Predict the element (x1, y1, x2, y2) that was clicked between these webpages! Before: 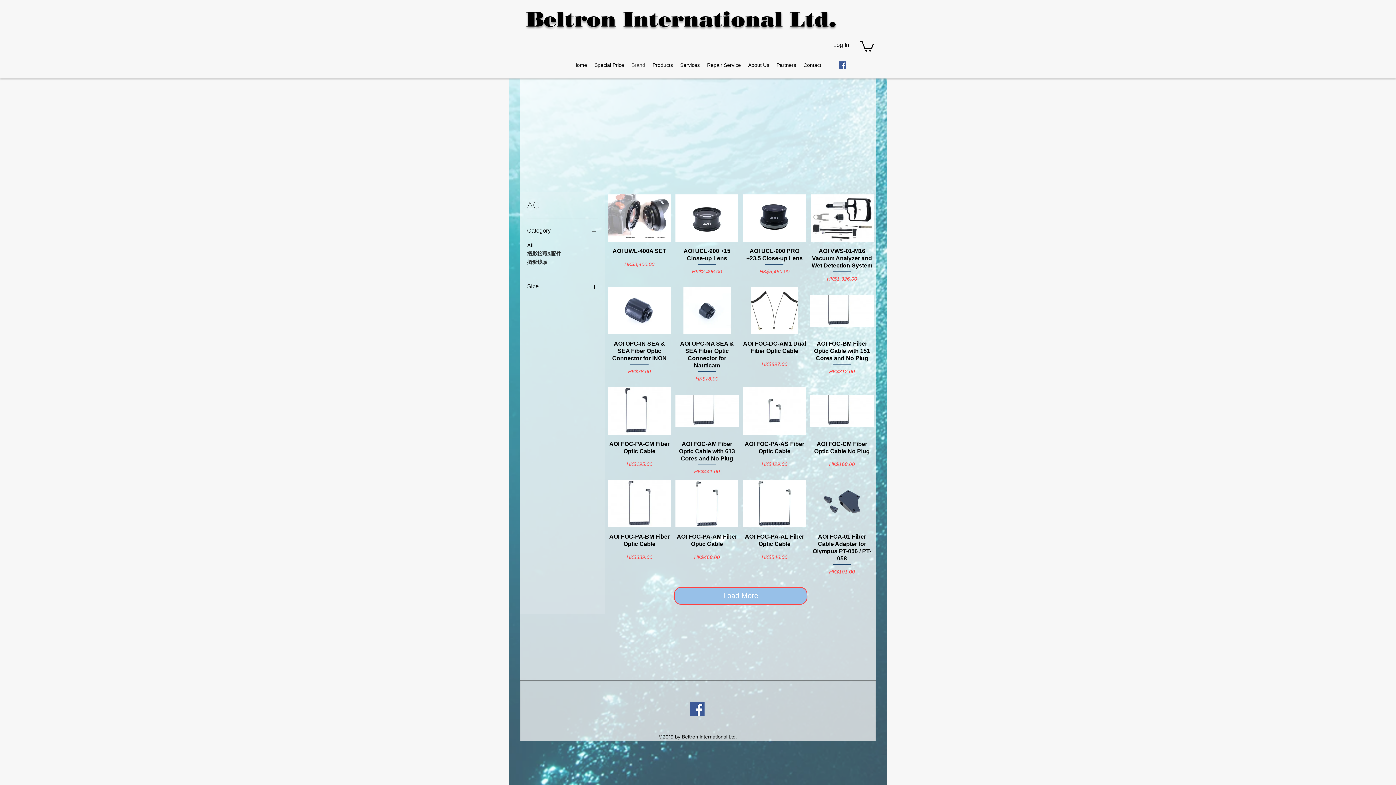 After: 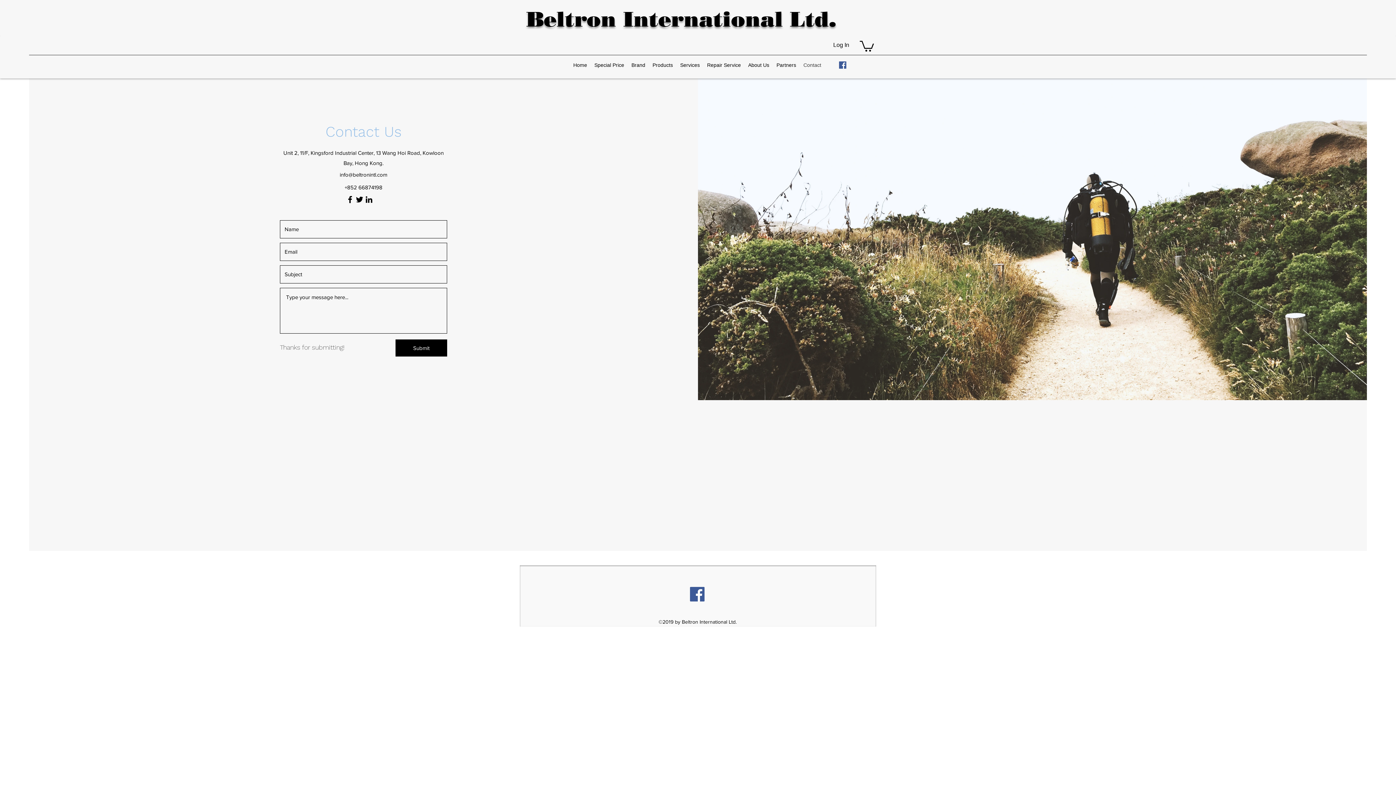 Action: bbox: (800, 59, 825, 70) label: Contact